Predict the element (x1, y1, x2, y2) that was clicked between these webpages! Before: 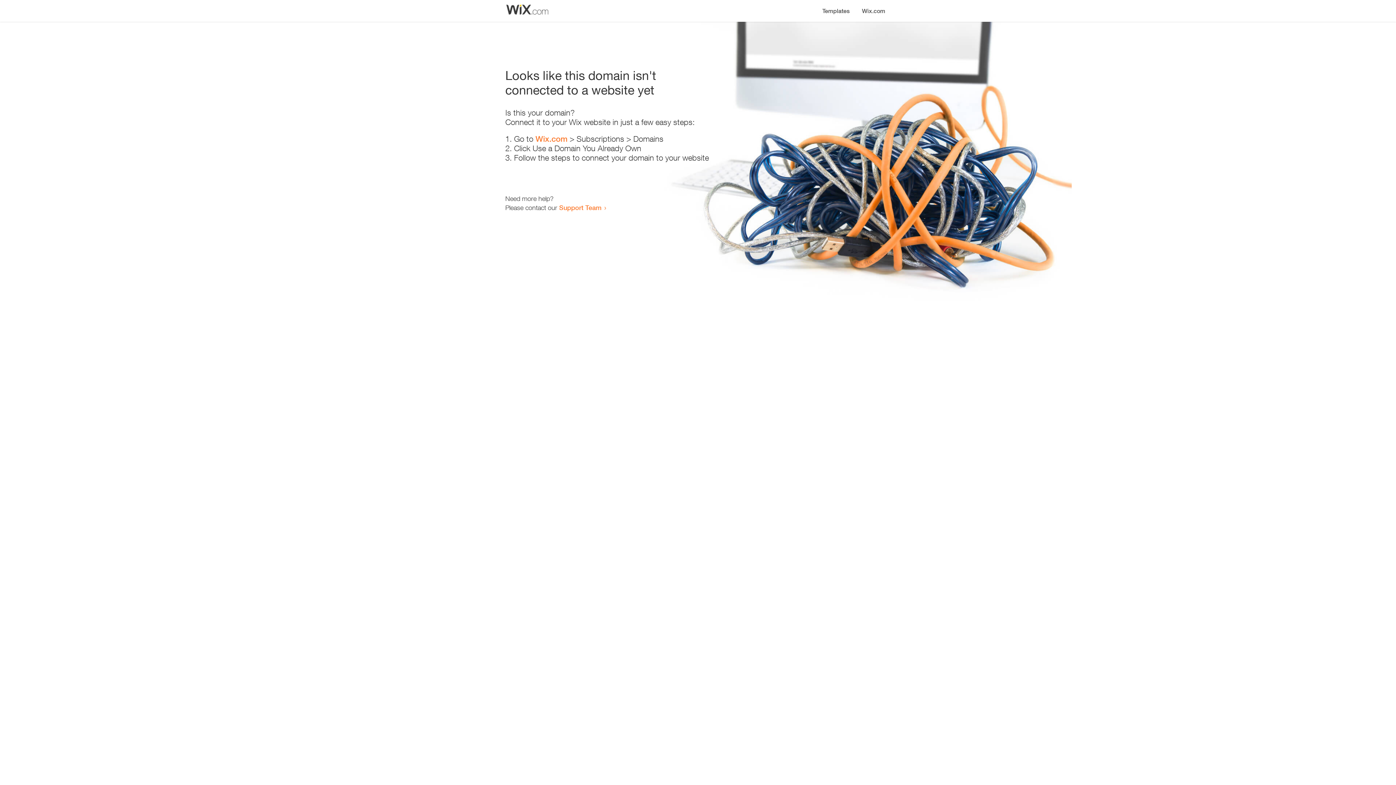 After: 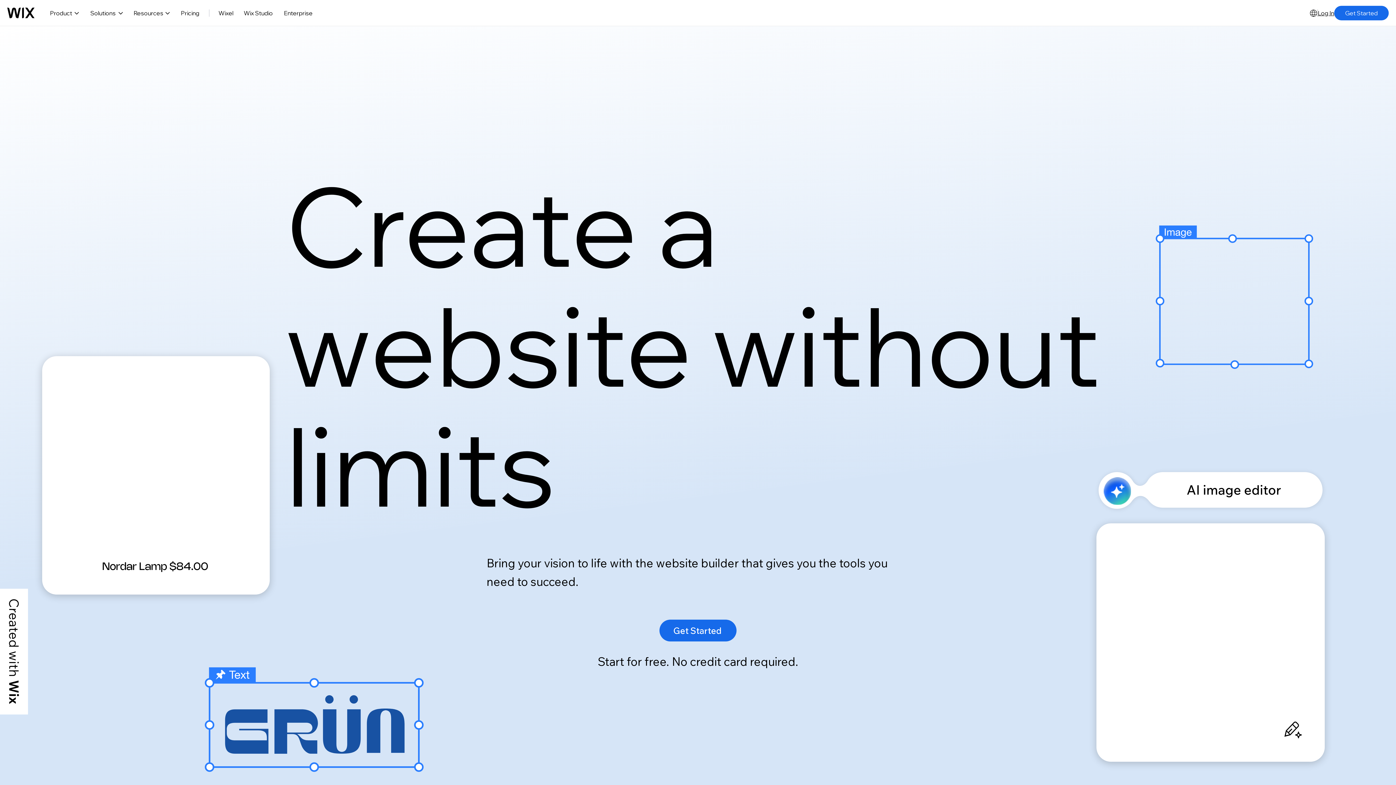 Action: label: Wix.com bbox: (856, 0, 890, 14)